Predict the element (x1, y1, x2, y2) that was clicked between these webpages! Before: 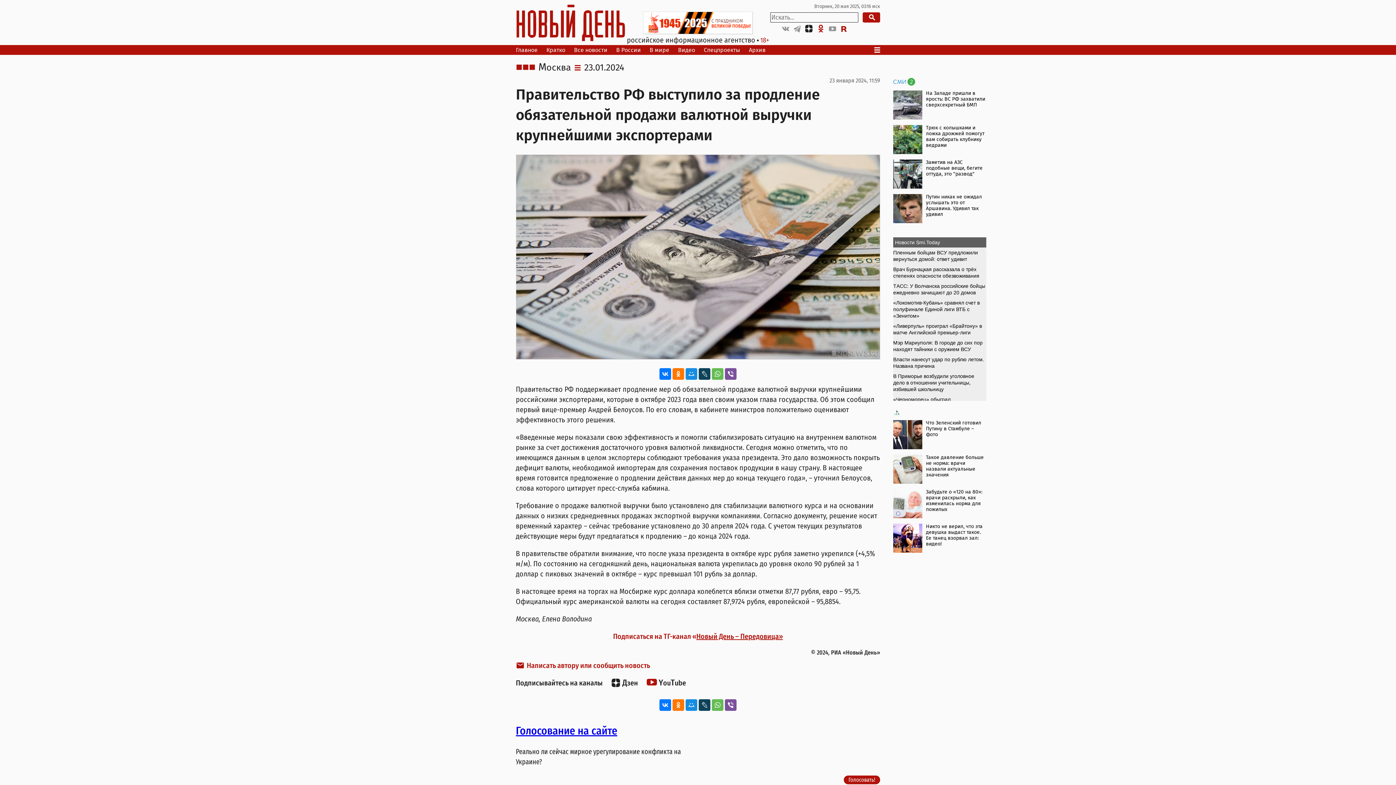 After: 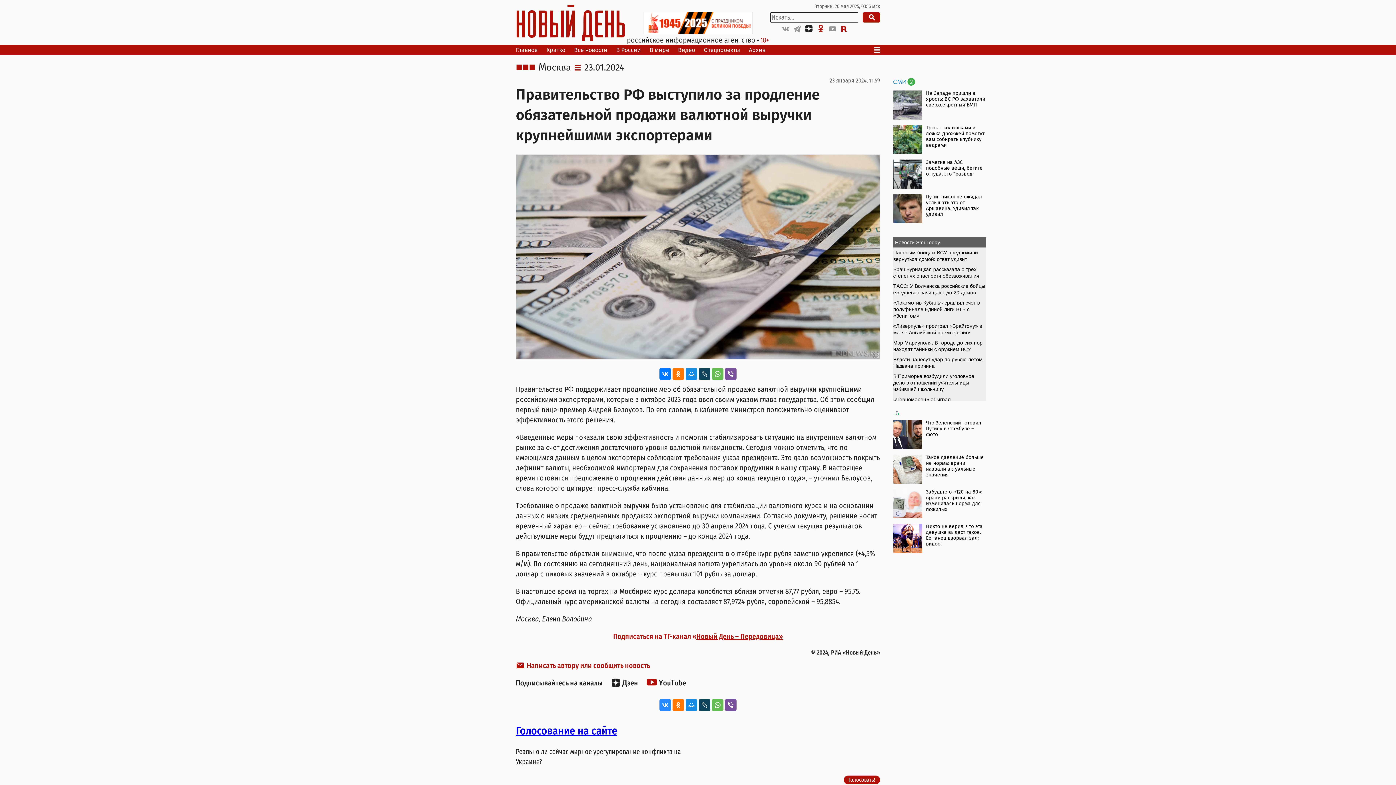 Action: bbox: (659, 699, 671, 711)